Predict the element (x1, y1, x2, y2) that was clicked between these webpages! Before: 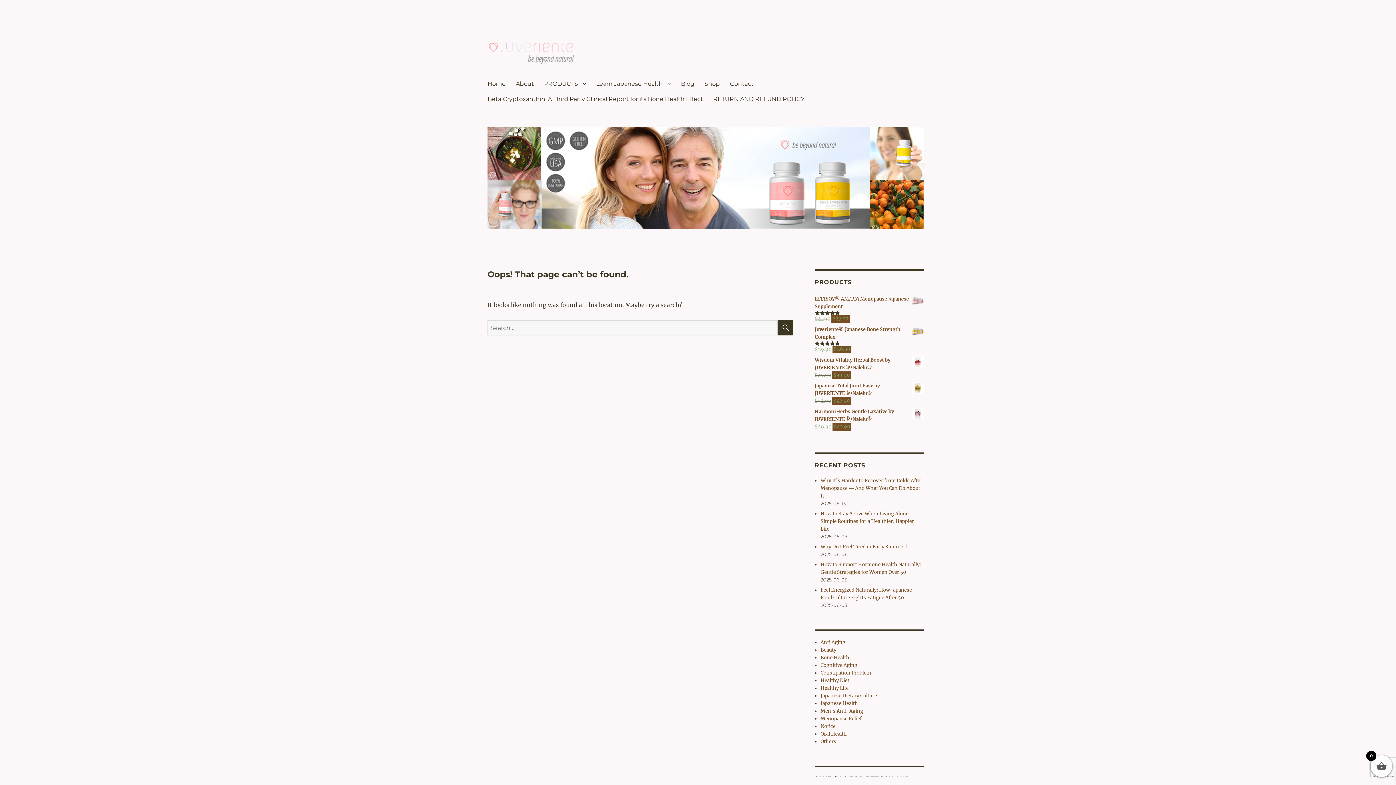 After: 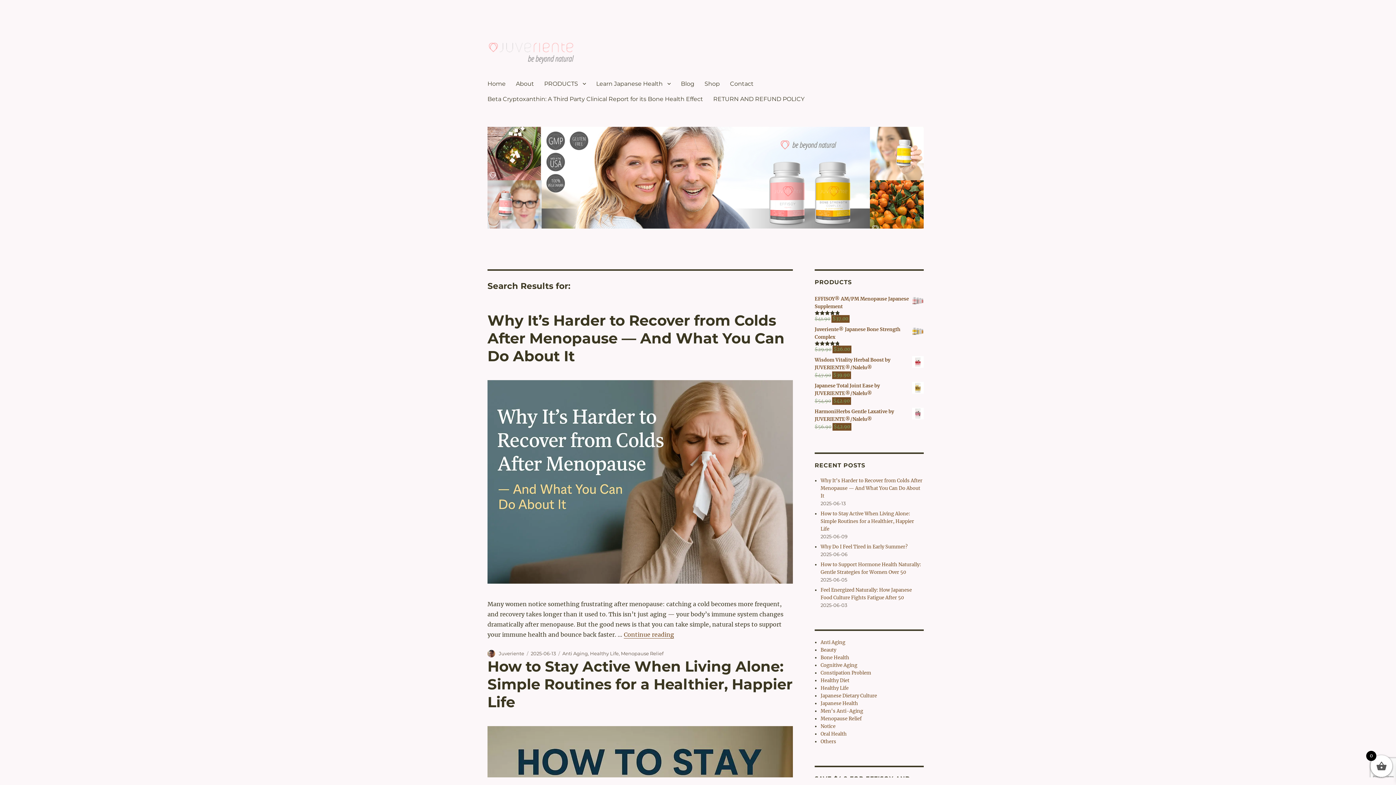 Action: bbox: (777, 320, 793, 335) label: SEARCH